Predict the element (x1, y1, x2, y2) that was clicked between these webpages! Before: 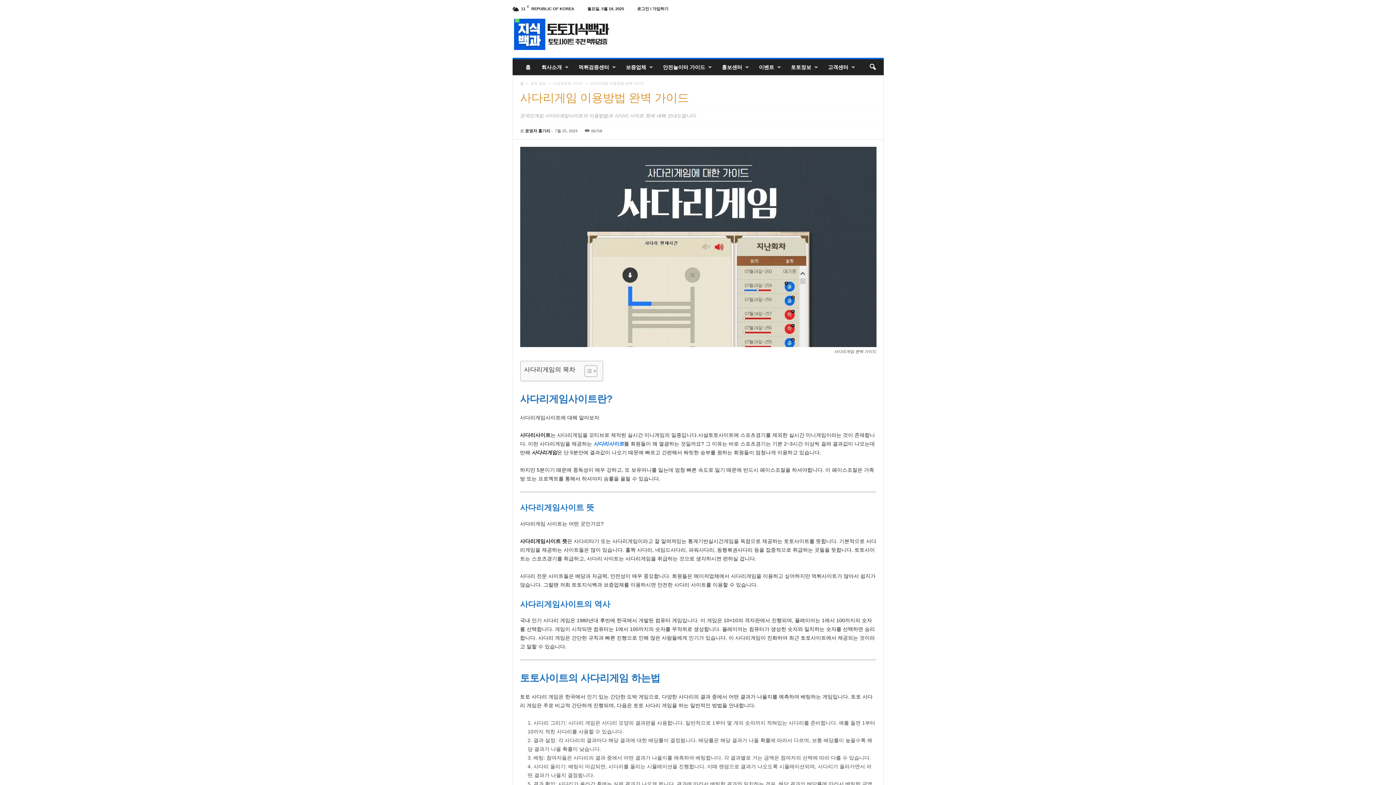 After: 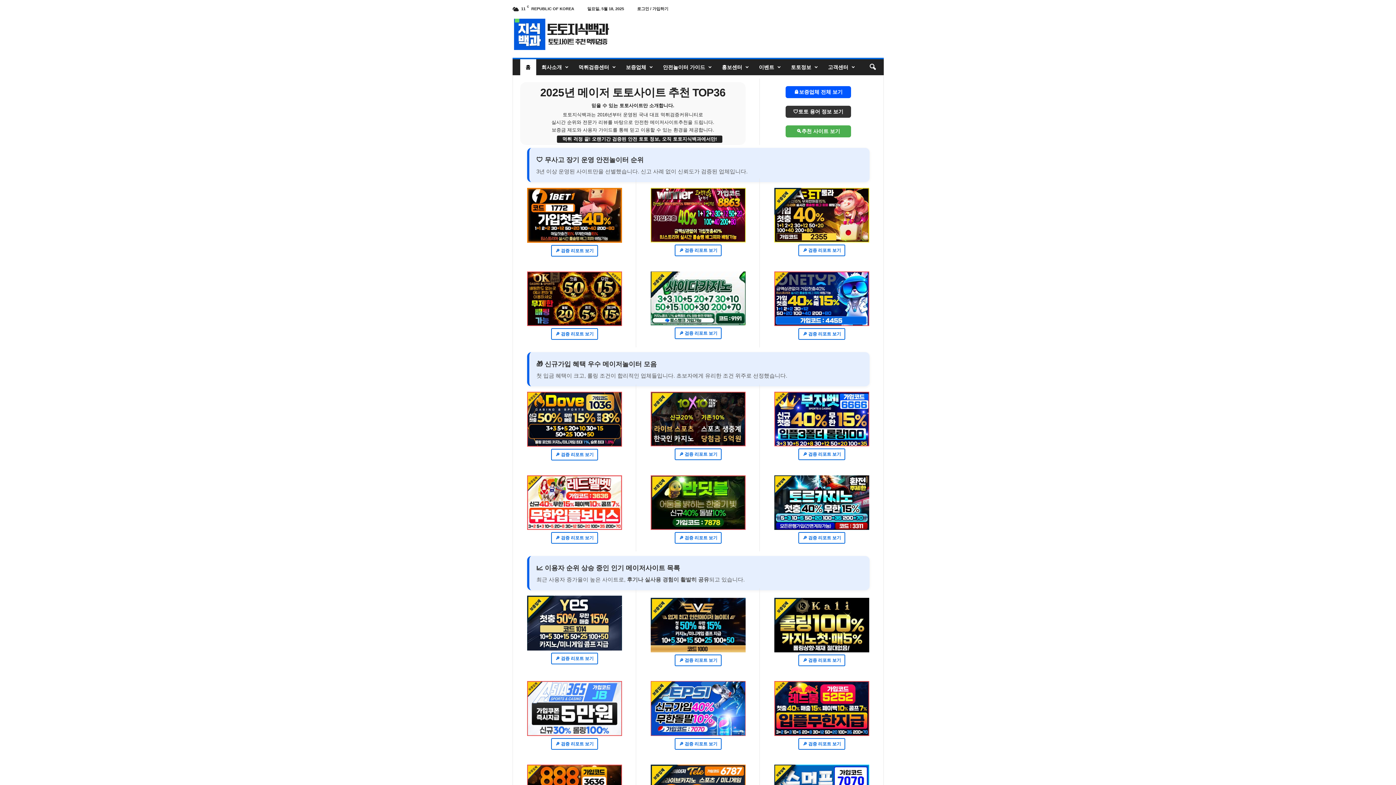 Action: bbox: (520, 59, 536, 75) label: 홈